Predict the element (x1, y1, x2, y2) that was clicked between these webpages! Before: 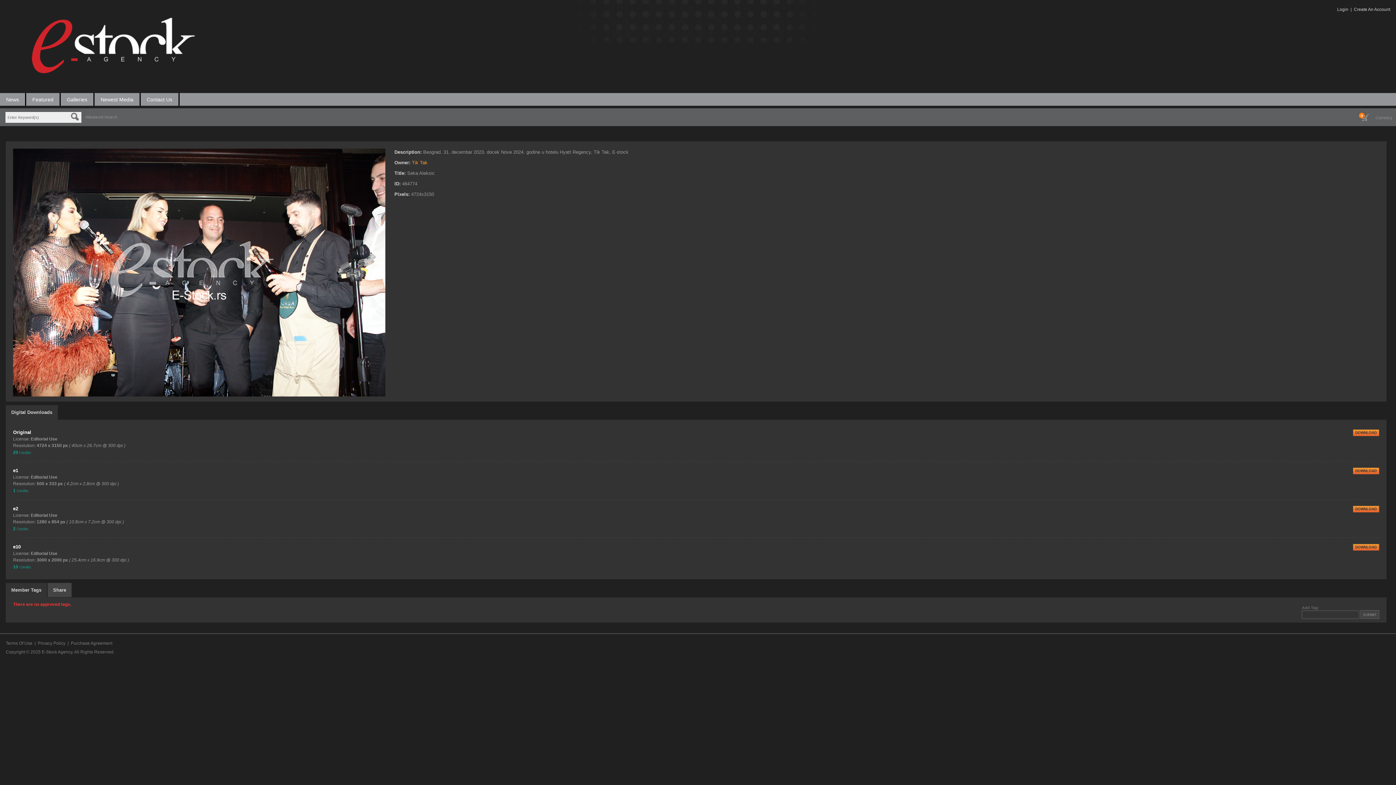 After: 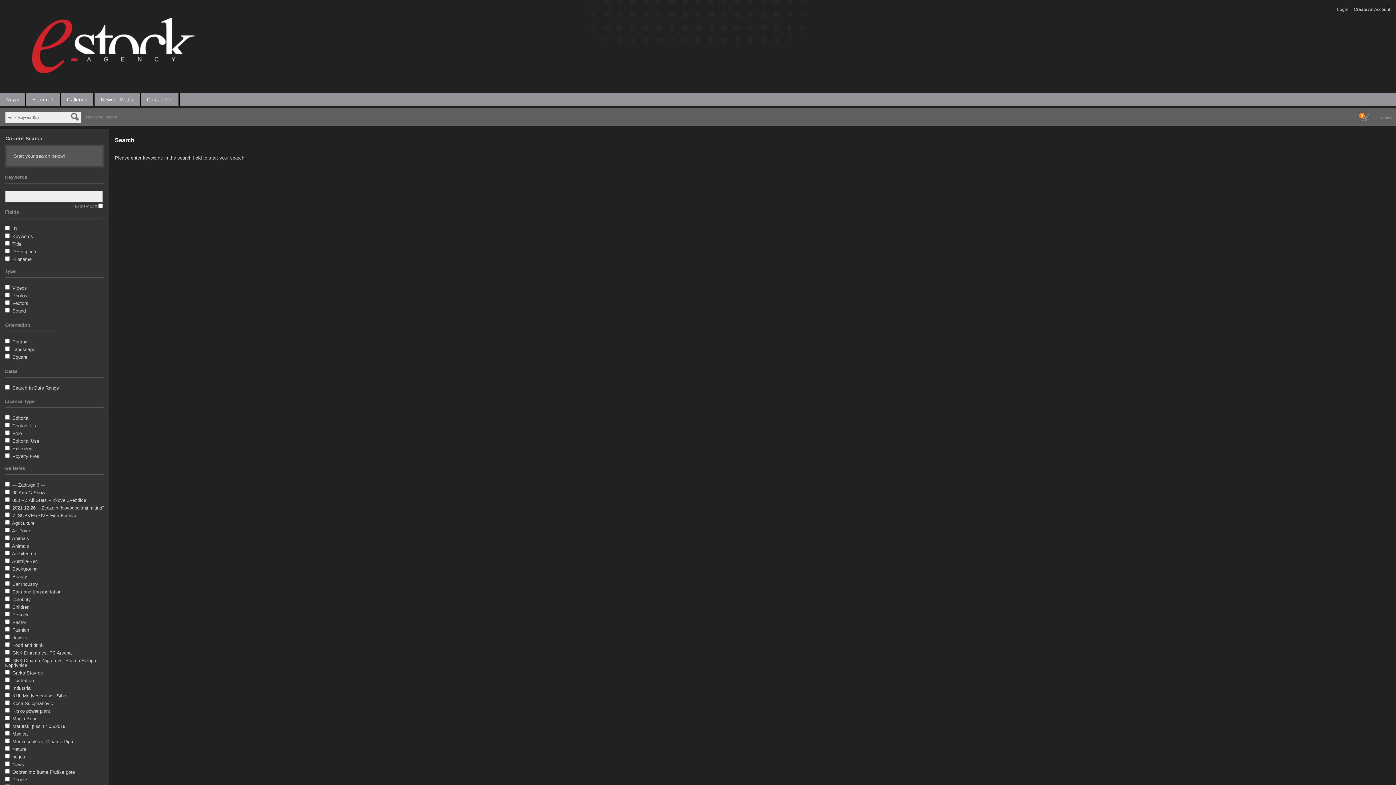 Action: bbox: (85, 114, 117, 119) label: Advanced Search